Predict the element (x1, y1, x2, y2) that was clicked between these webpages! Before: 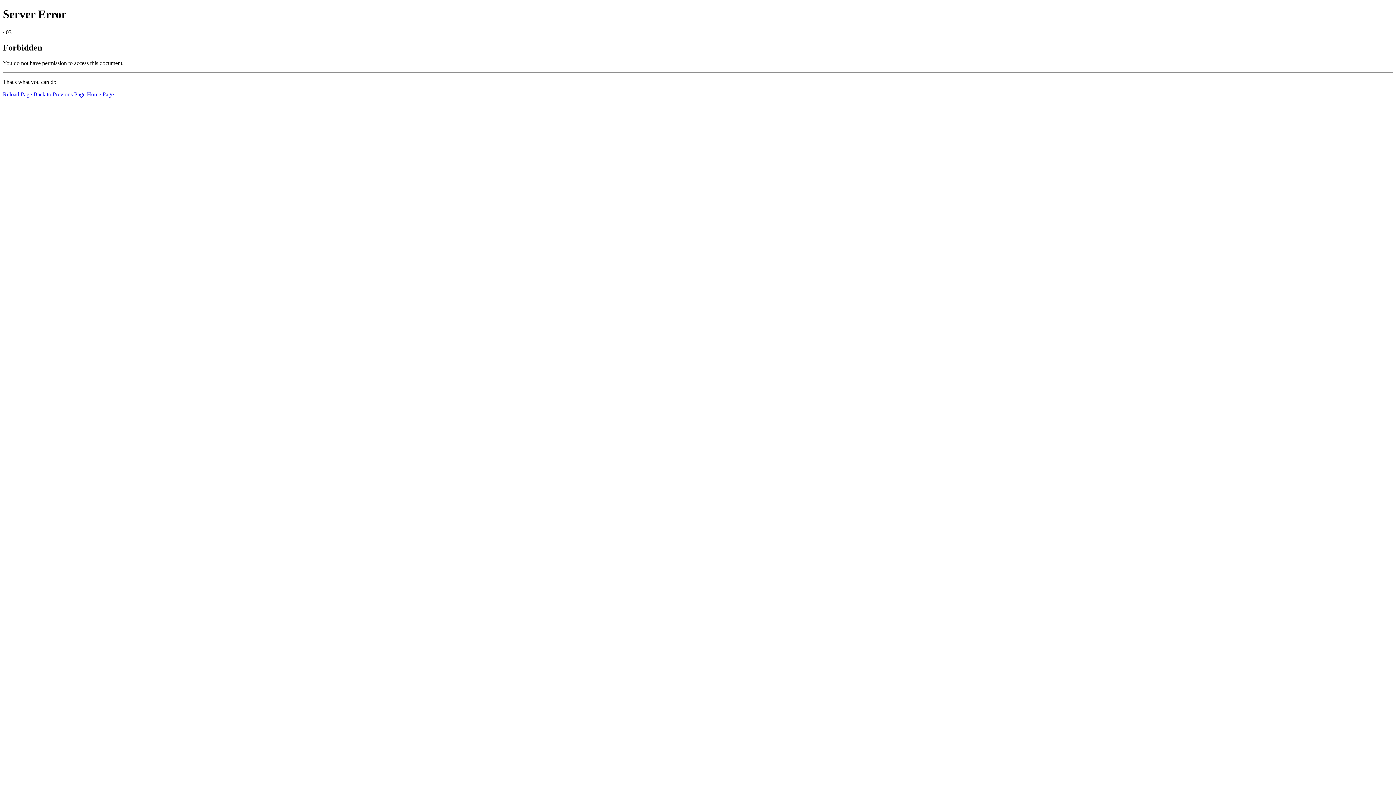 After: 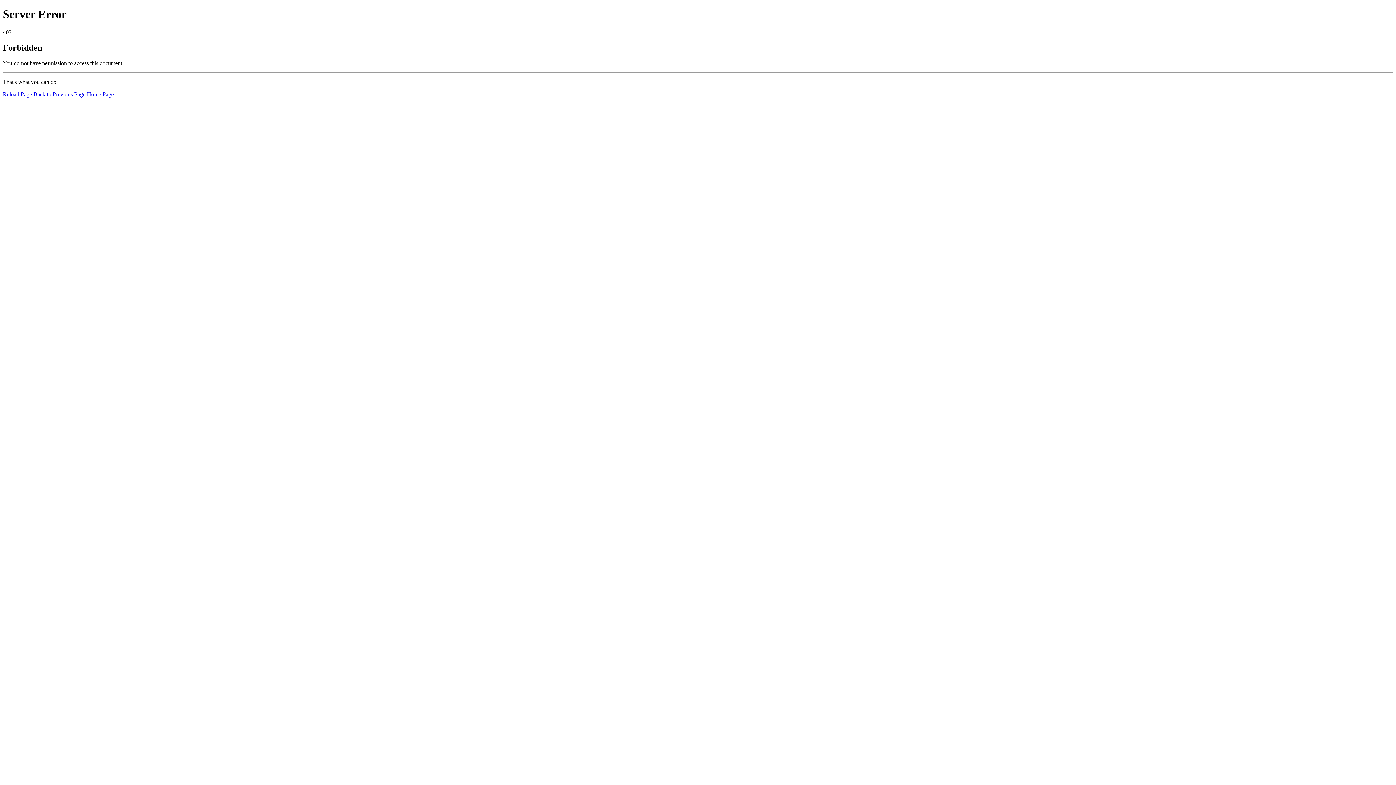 Action: label: Home Page bbox: (86, 91, 113, 97)